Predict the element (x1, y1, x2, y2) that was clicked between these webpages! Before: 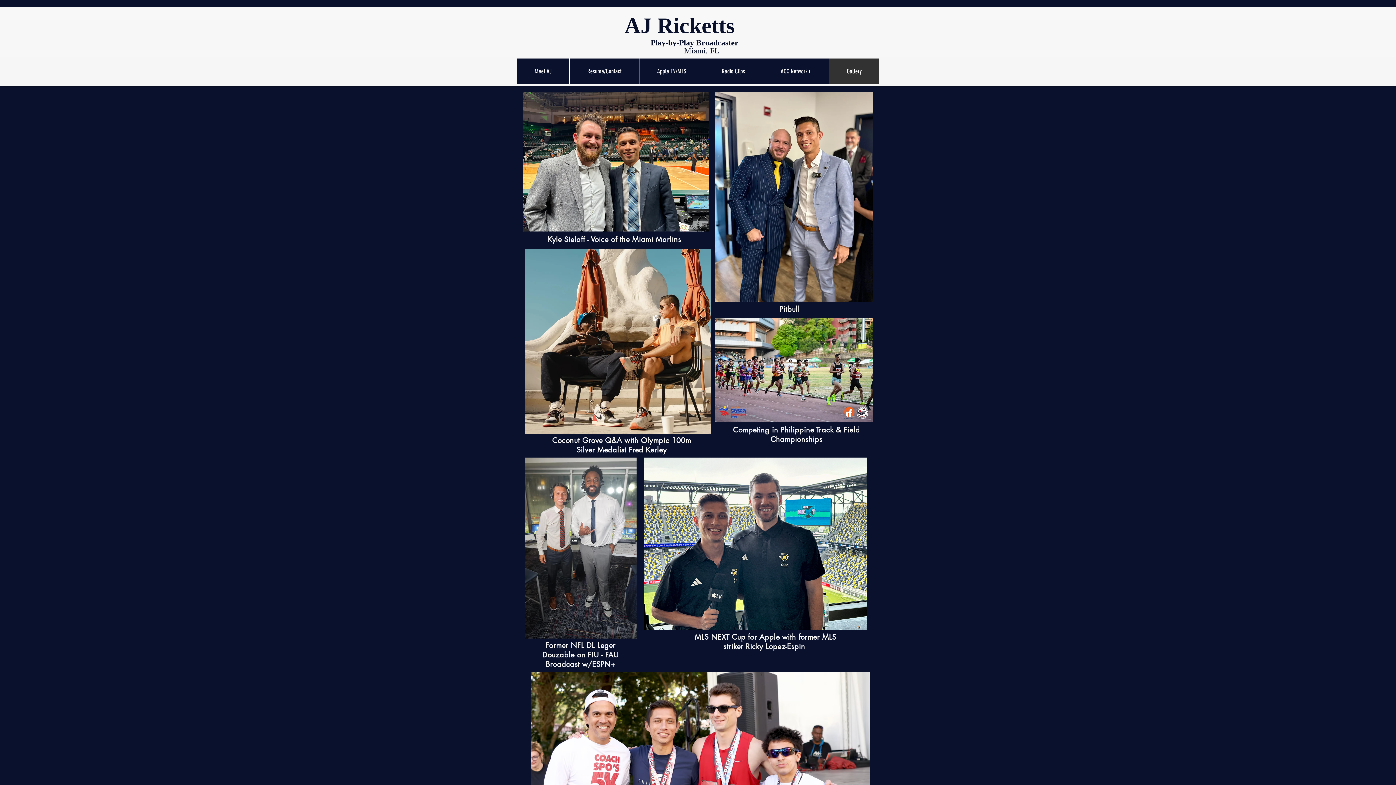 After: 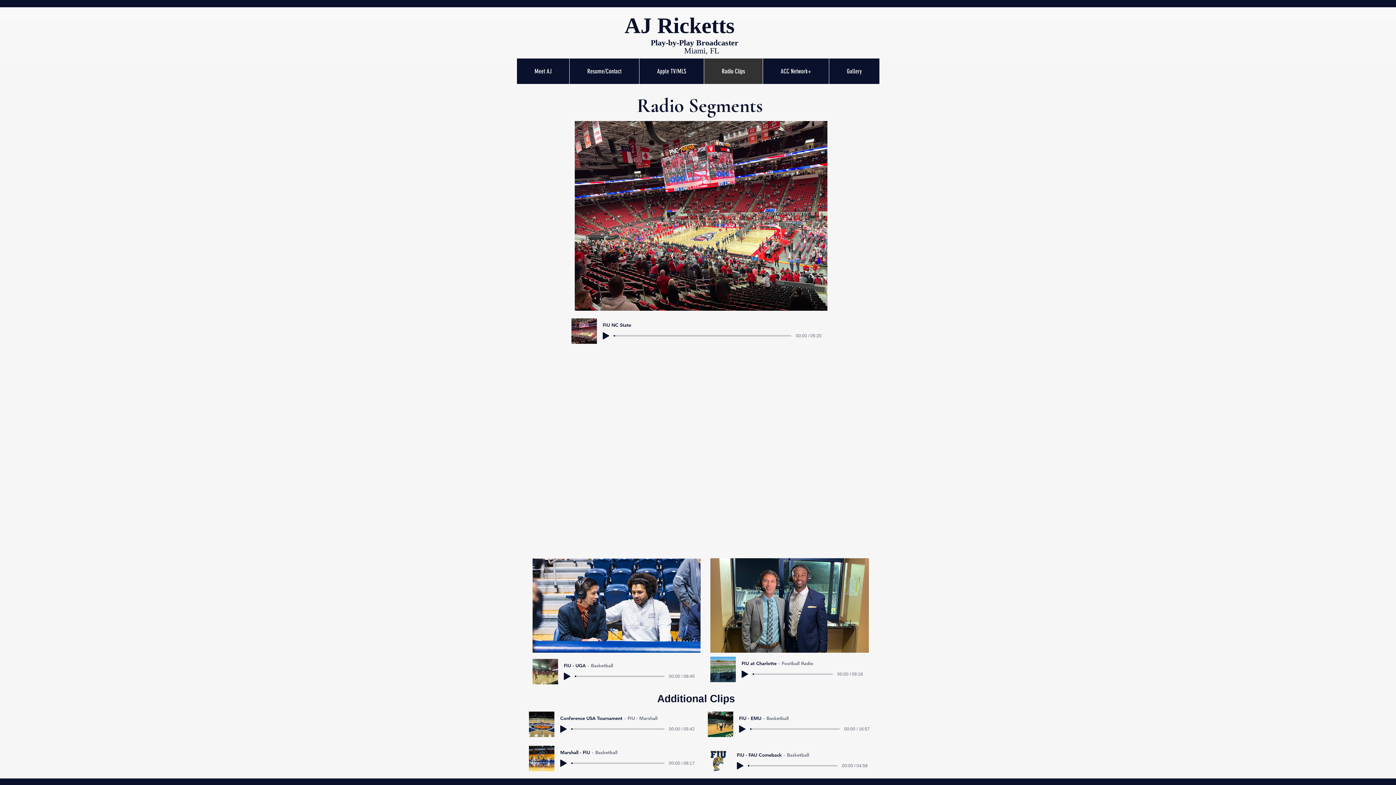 Action: label: Radio Clips bbox: (704, 58, 762, 84)